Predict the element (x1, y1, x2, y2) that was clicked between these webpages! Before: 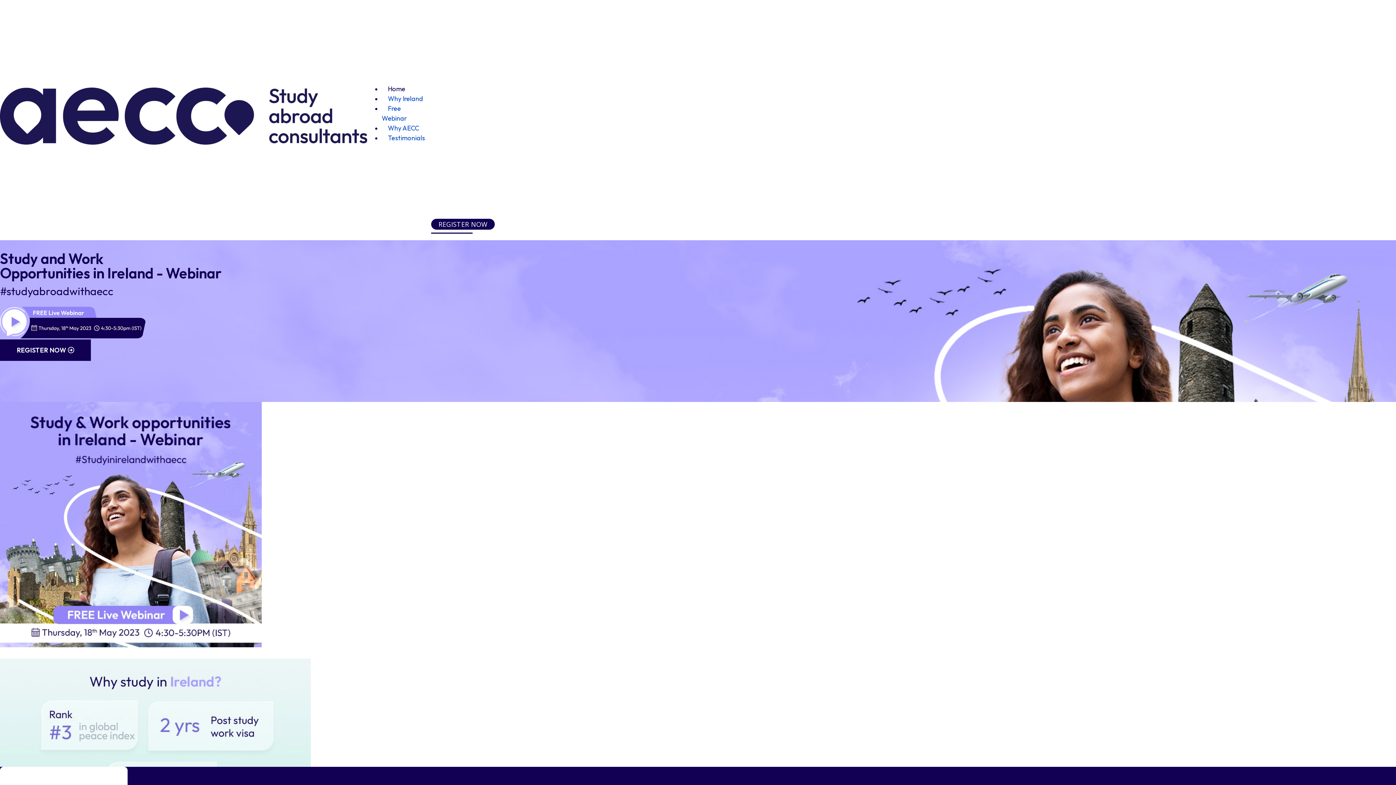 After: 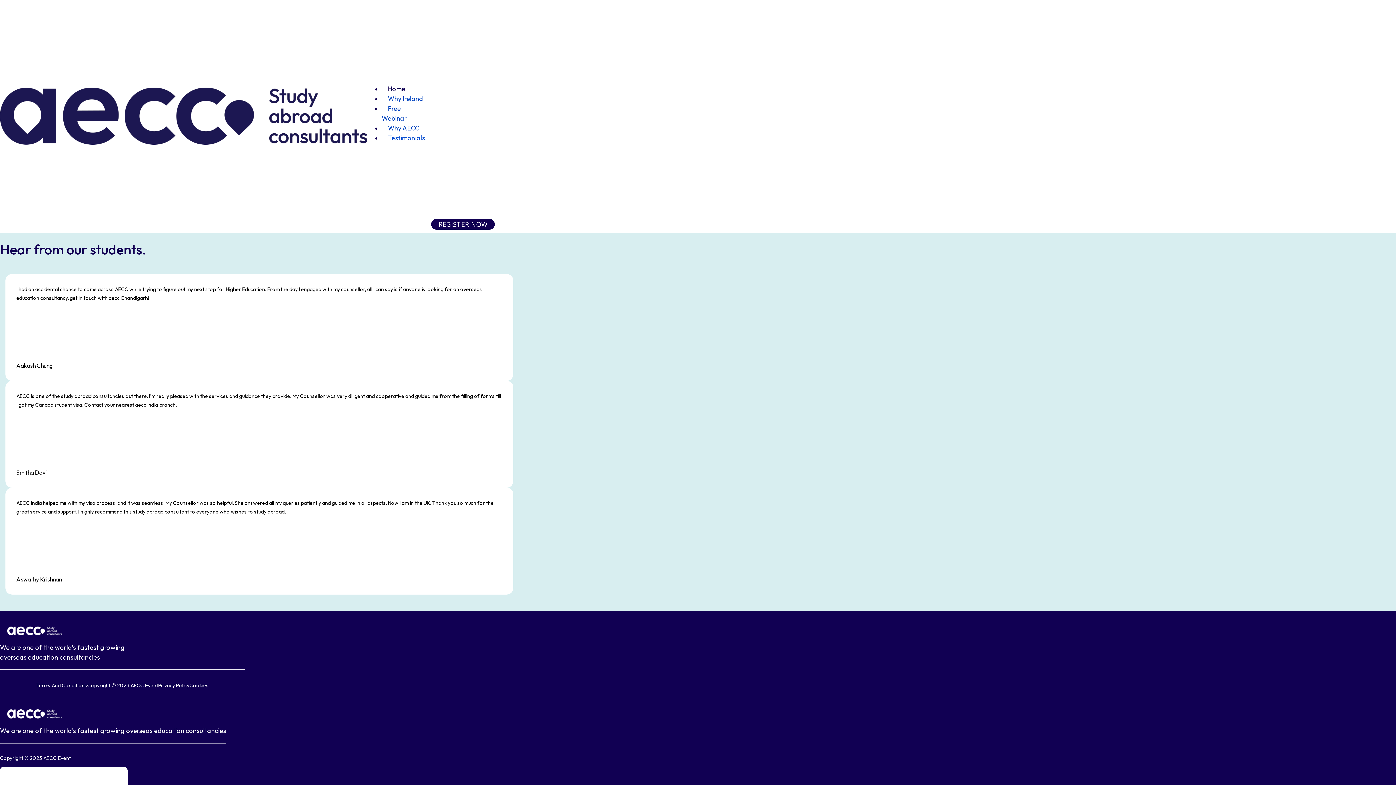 Action: bbox: (381, 131, 431, 144) label: Testimonials